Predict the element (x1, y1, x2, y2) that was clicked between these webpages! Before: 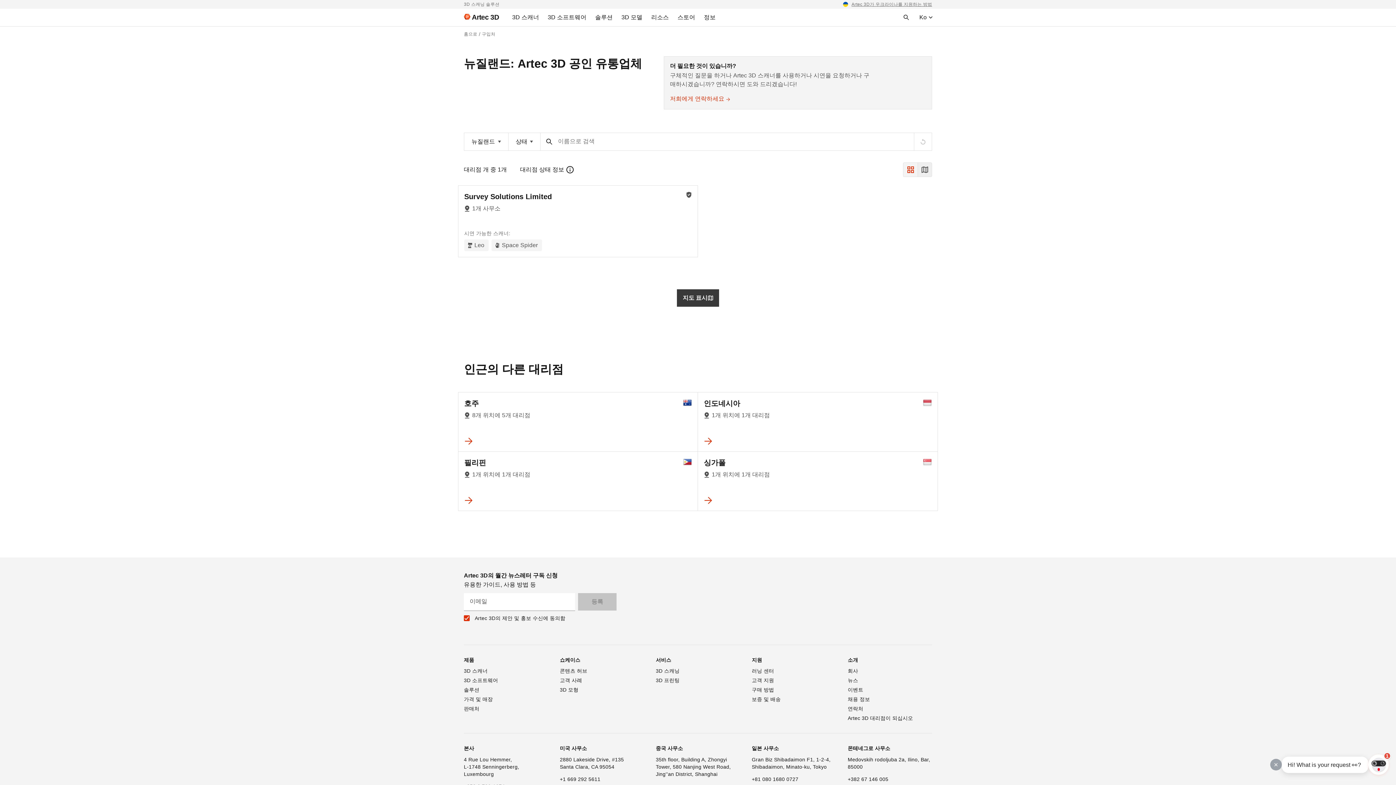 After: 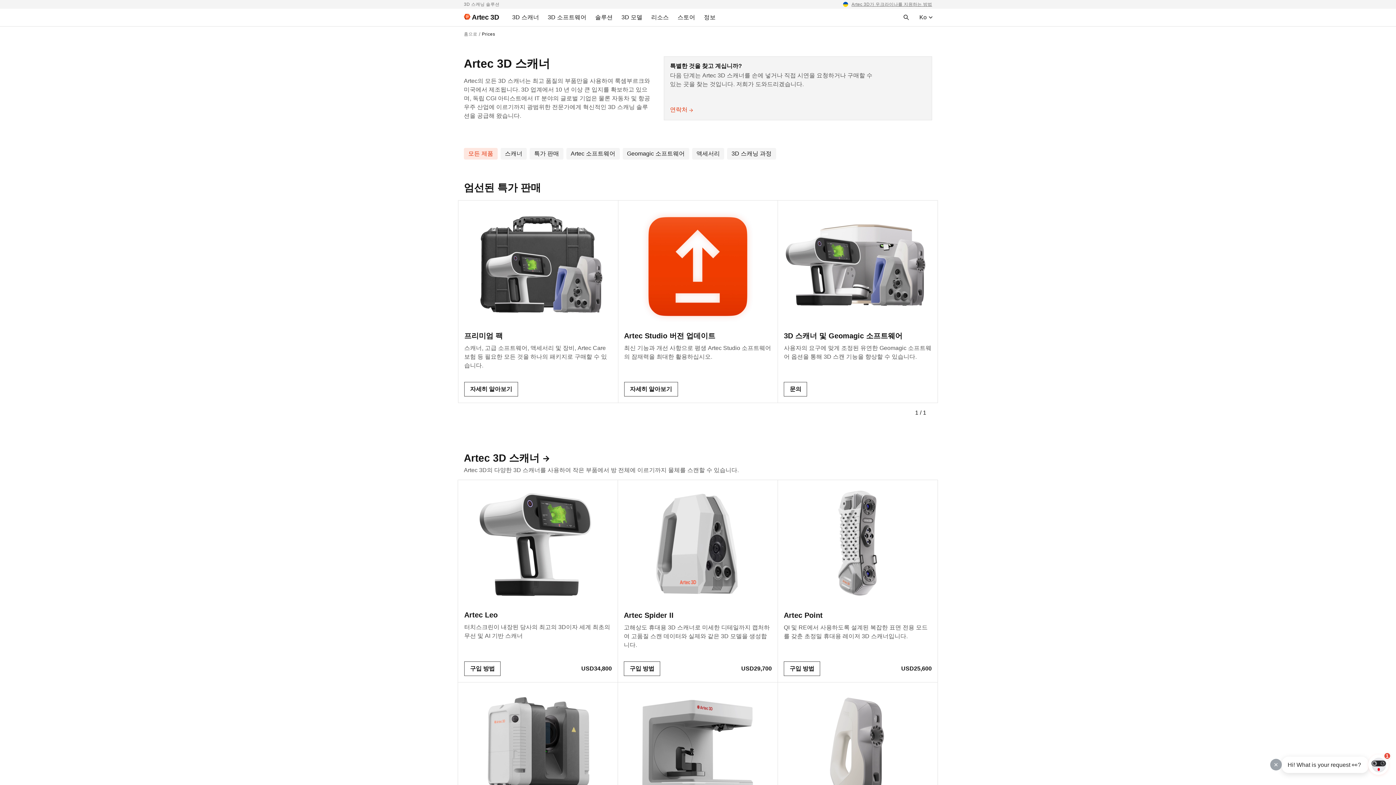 Action: bbox: (464, 696, 493, 702) label: 가격 및 매장